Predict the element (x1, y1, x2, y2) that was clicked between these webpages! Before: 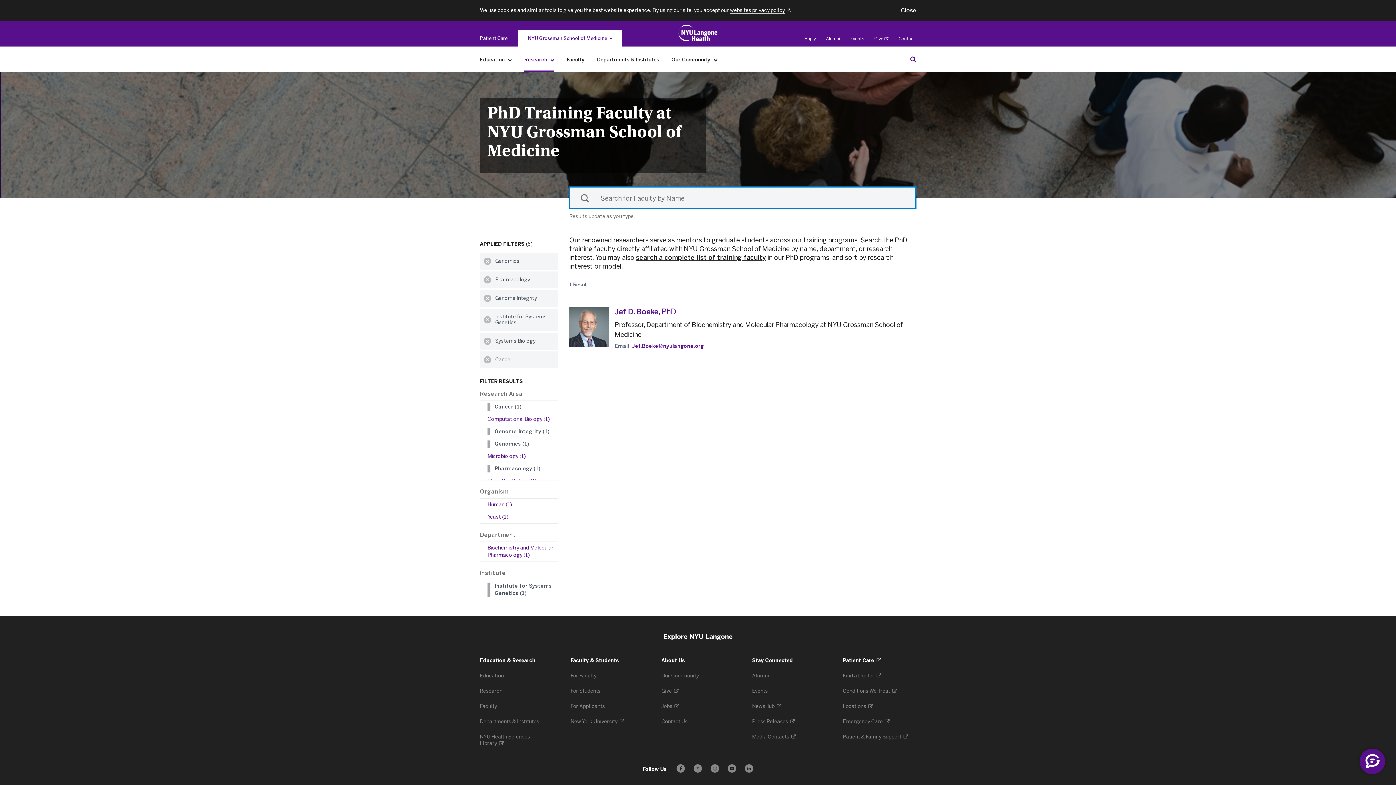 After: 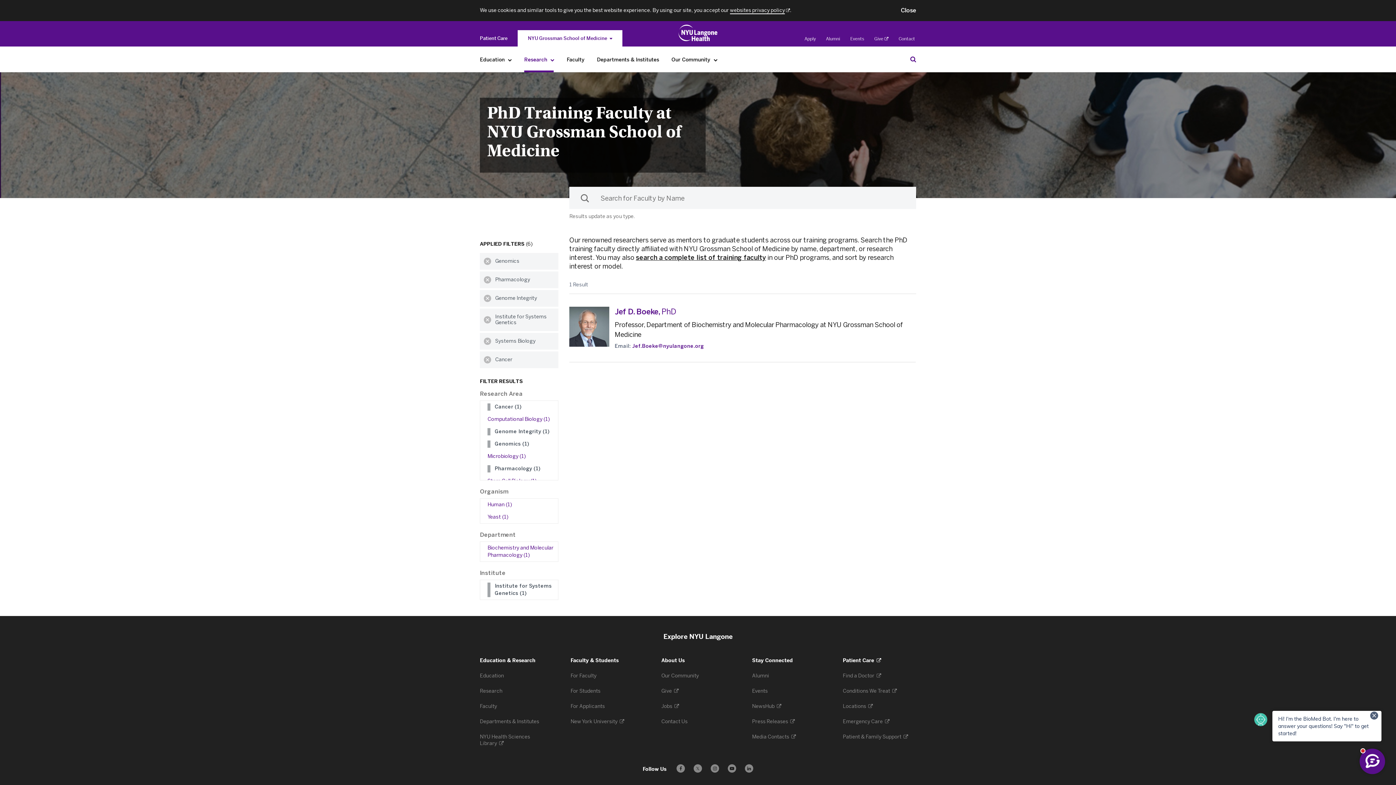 Action: label: websites privacy policy .
. Opens in a new tab bbox: (730, 7, 791, 13)